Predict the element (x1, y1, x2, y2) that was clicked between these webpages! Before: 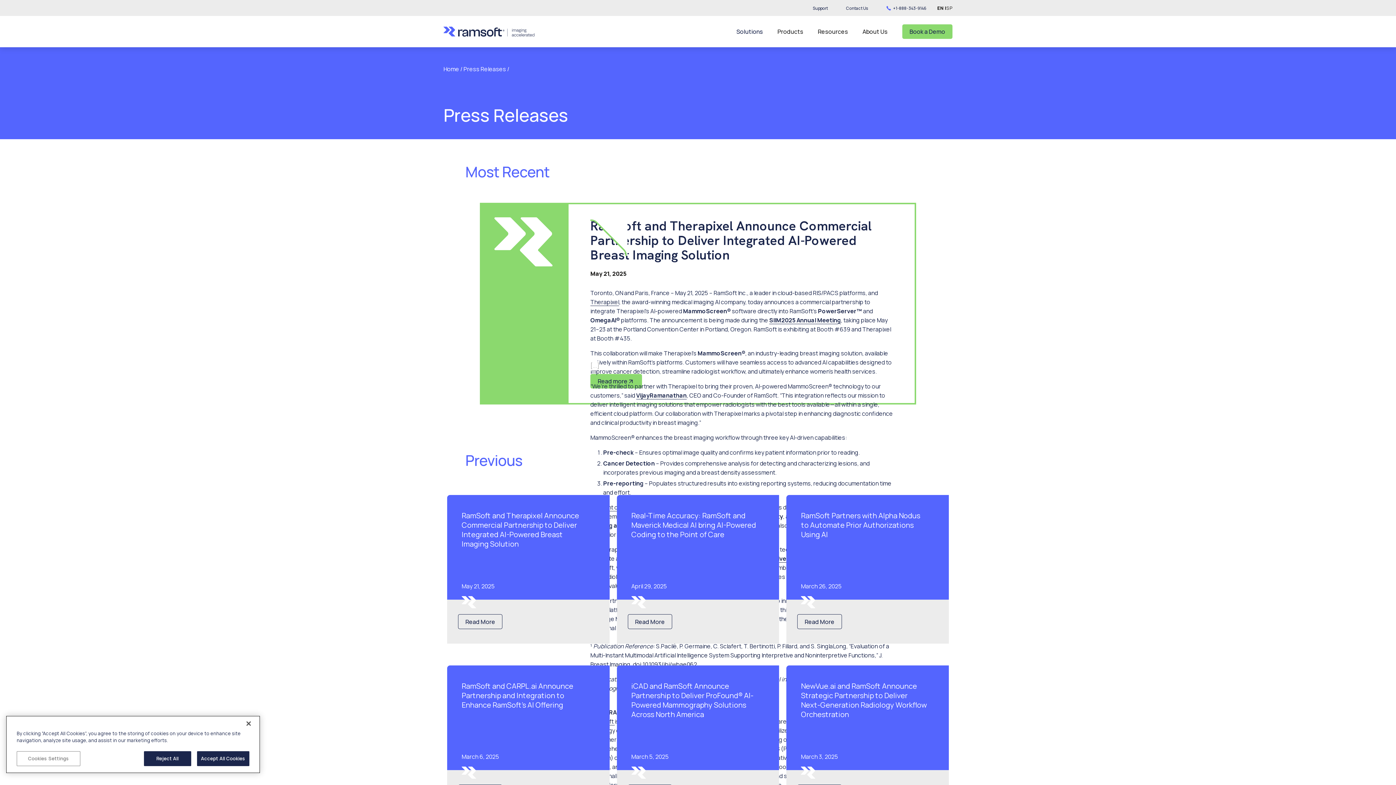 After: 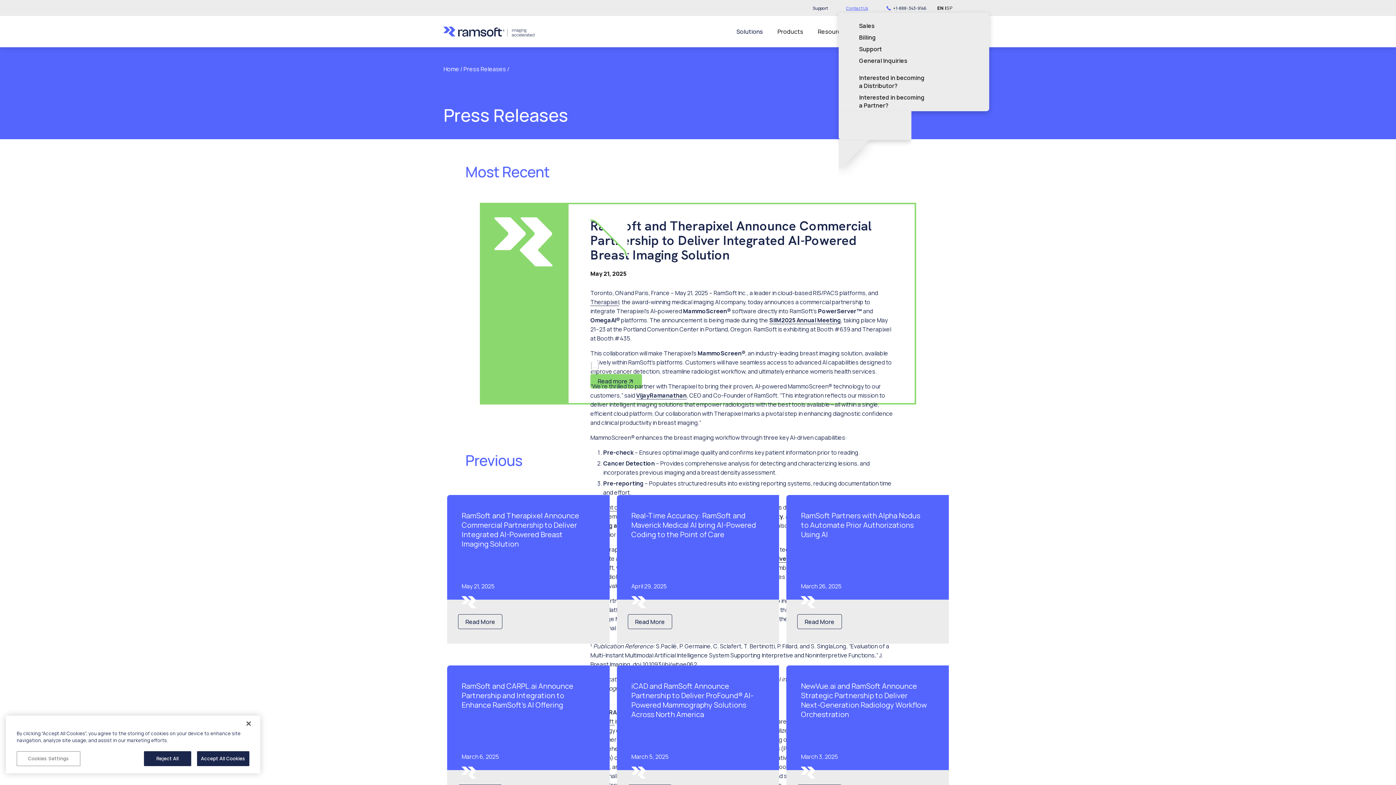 Action: label: Contact Us bbox: (838, 3, 875, 12)